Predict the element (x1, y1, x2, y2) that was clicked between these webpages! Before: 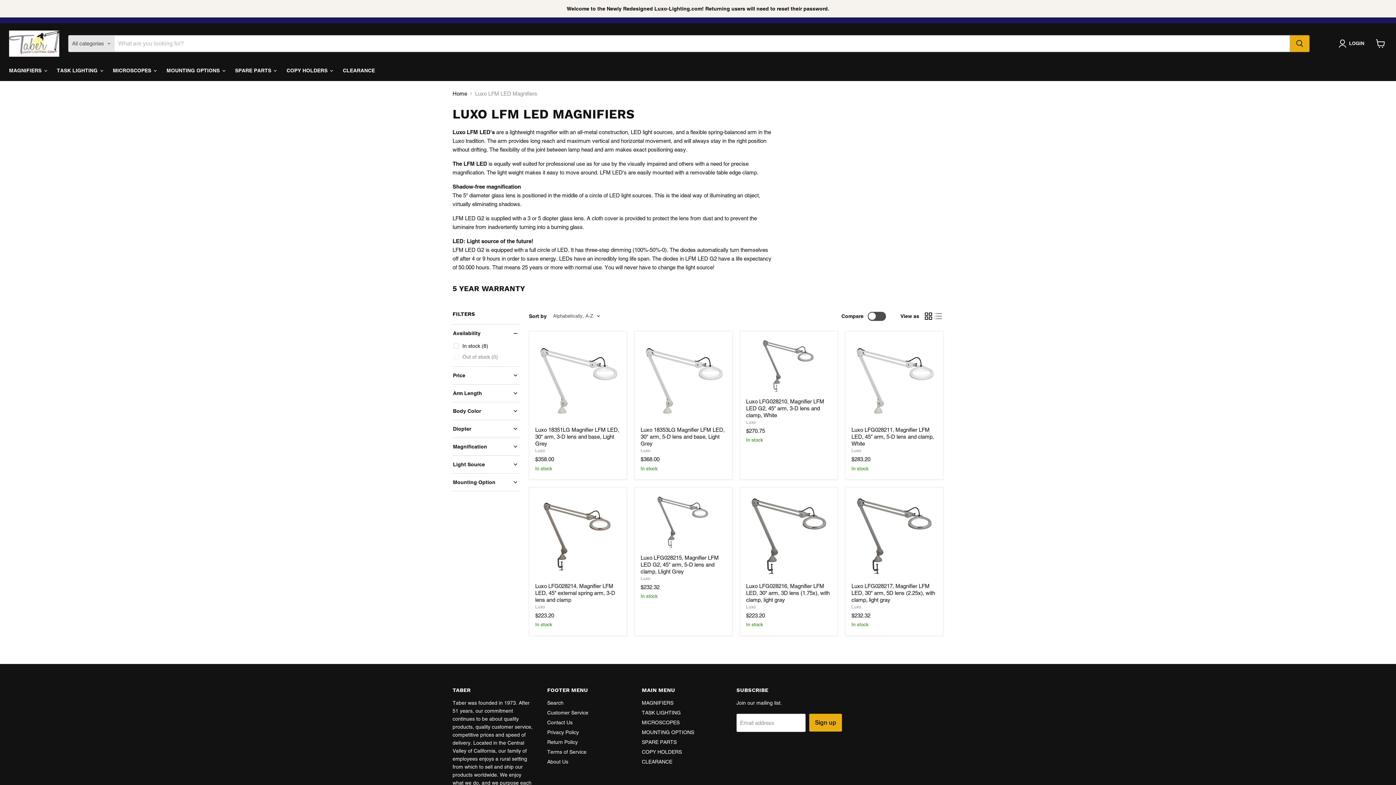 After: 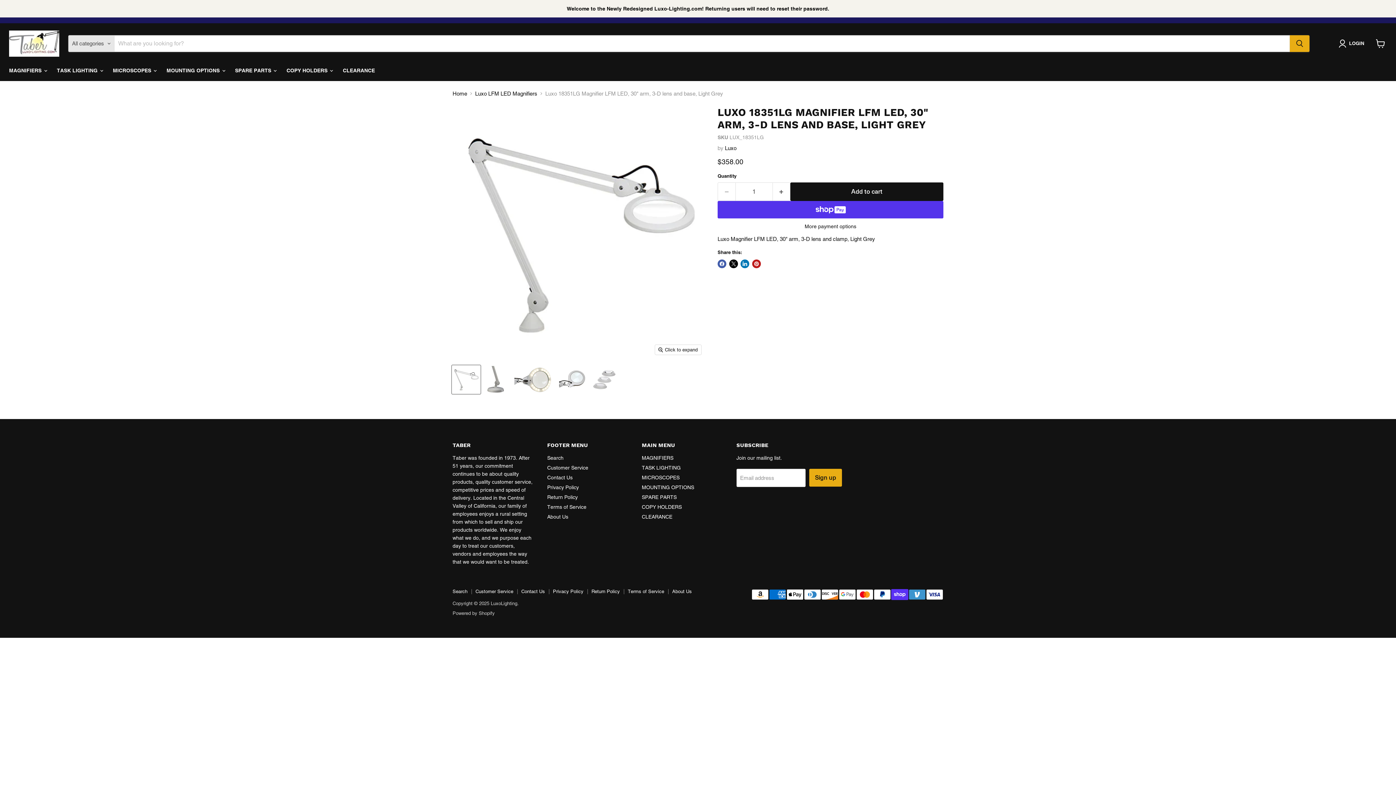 Action: bbox: (535, 427, 619, 447) label: Luxo 18351LG Magnifier LFM LED, 30" arm, 3-D lens and base, Light Grey